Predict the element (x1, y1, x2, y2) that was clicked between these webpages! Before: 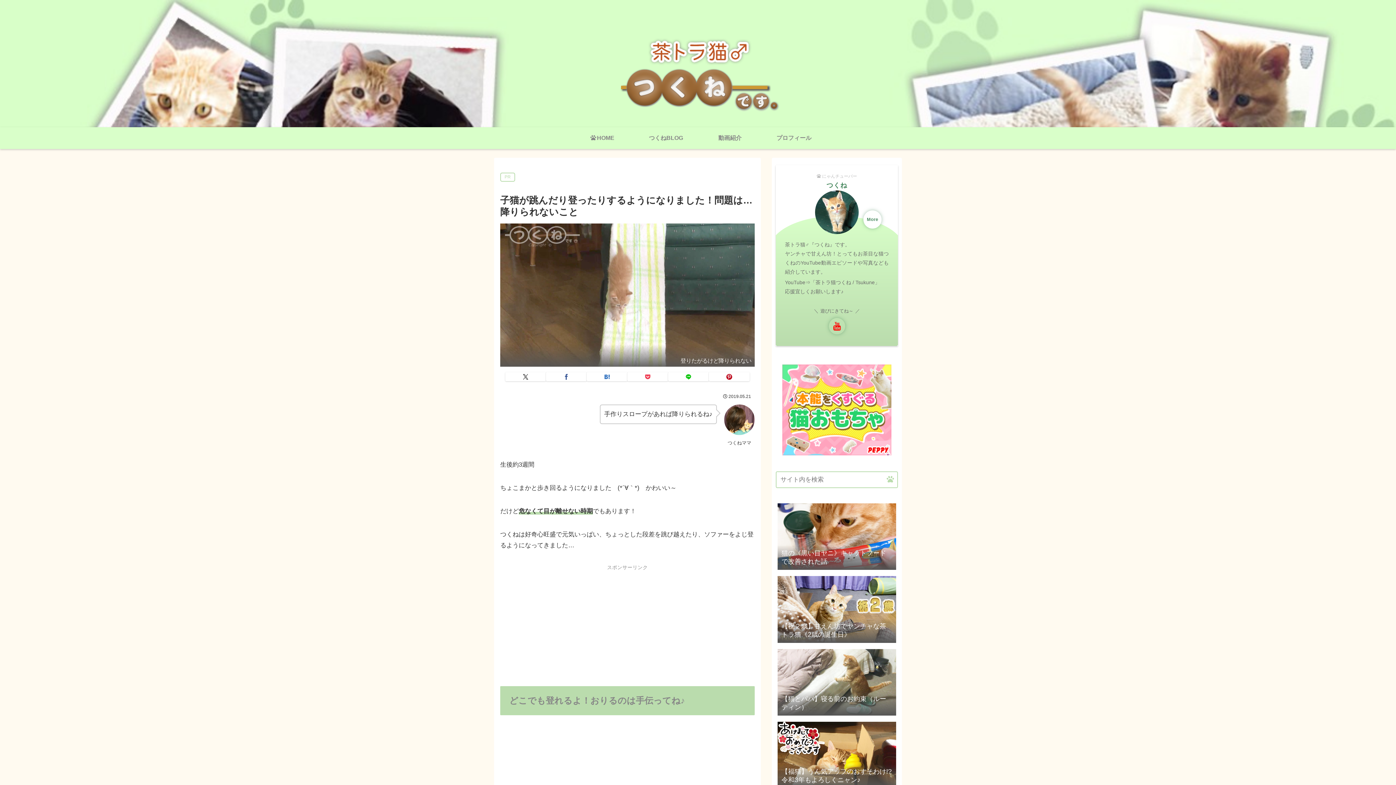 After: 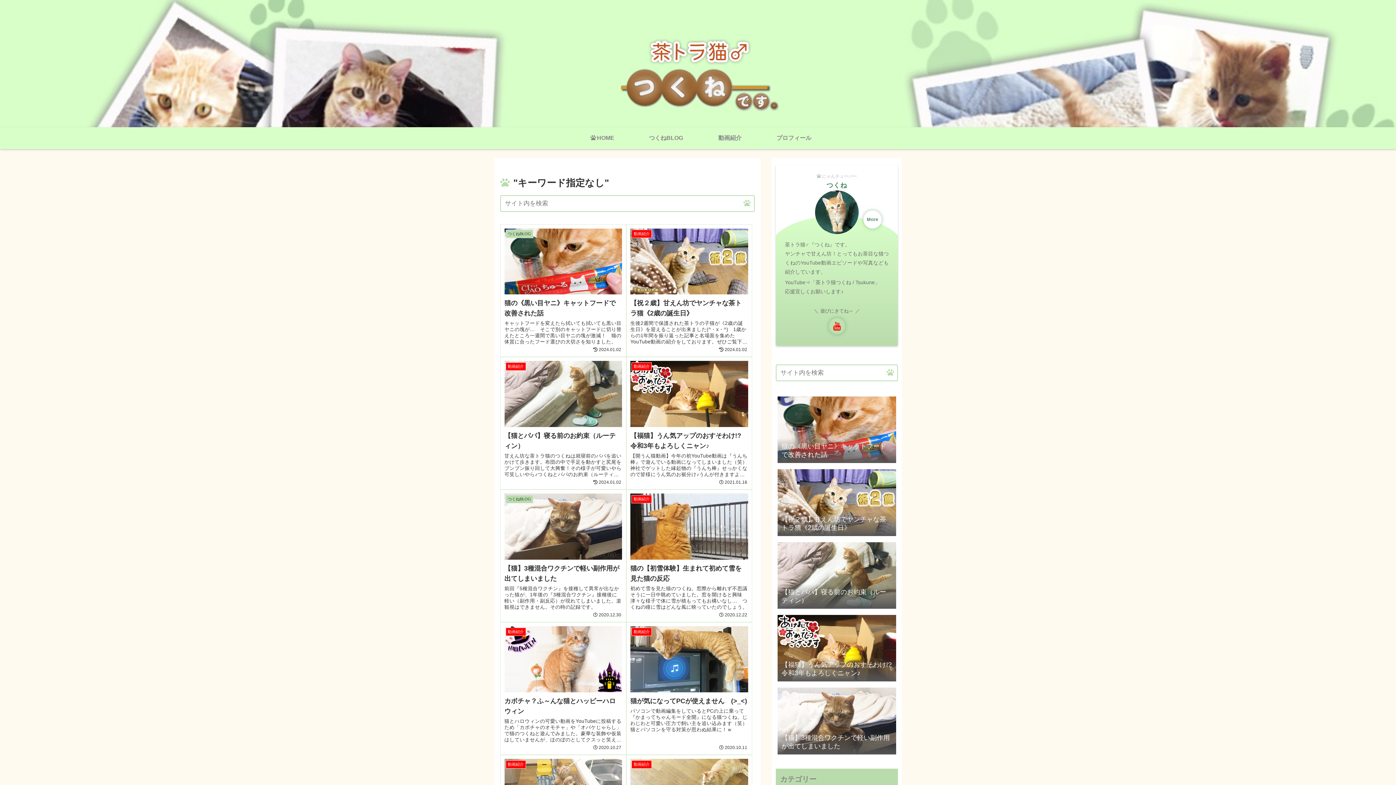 Action: bbox: (884, 475, 897, 483) label: button